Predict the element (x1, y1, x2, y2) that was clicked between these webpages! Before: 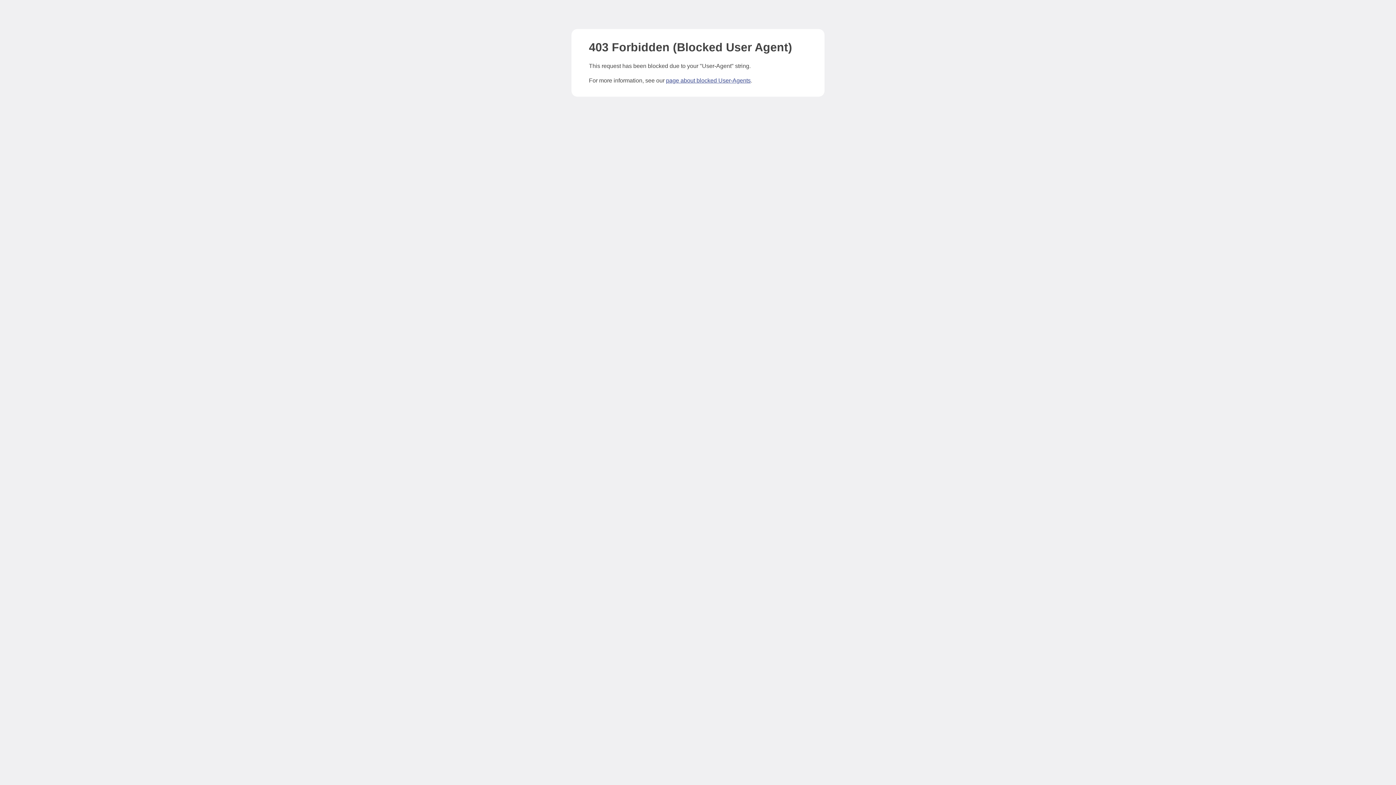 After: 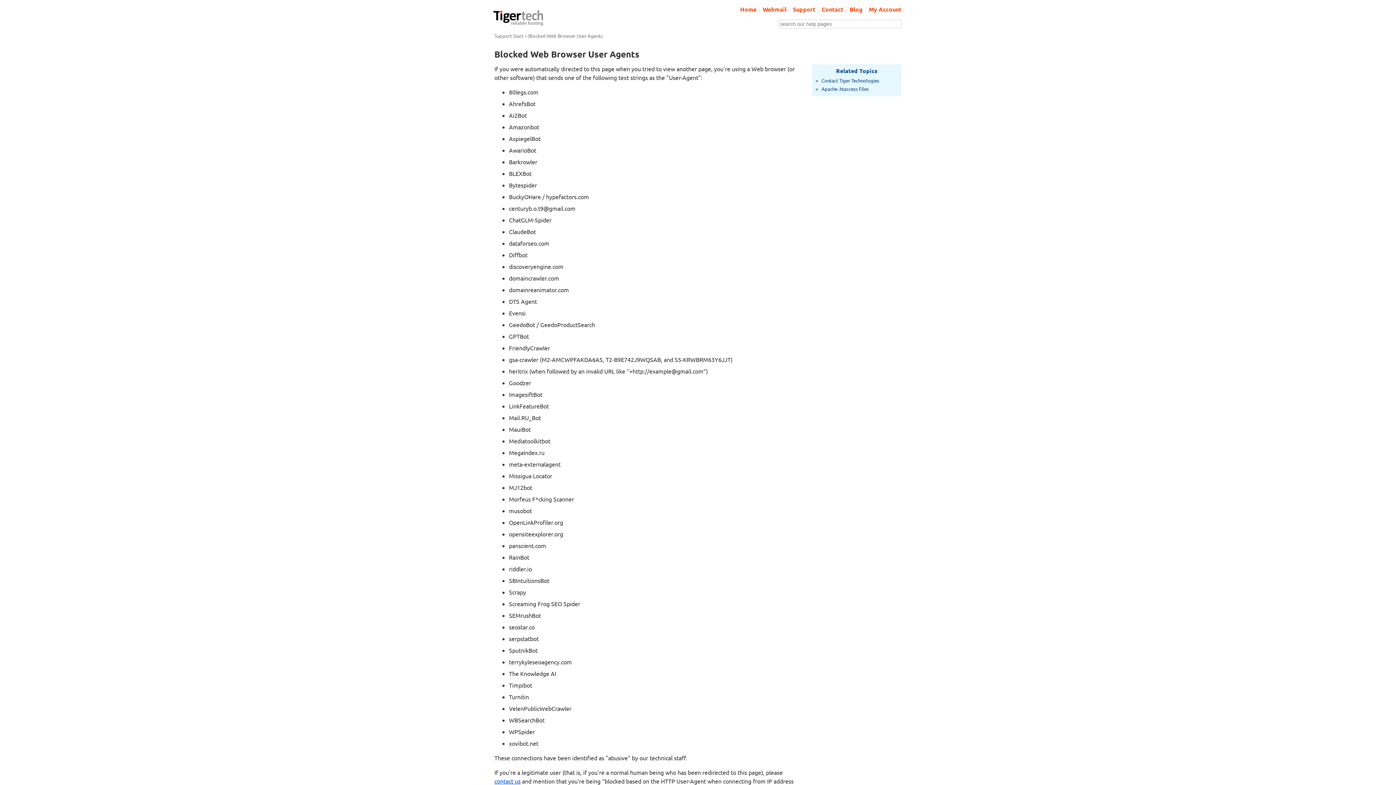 Action: bbox: (666, 77, 750, 83) label: page about blocked User-Agents